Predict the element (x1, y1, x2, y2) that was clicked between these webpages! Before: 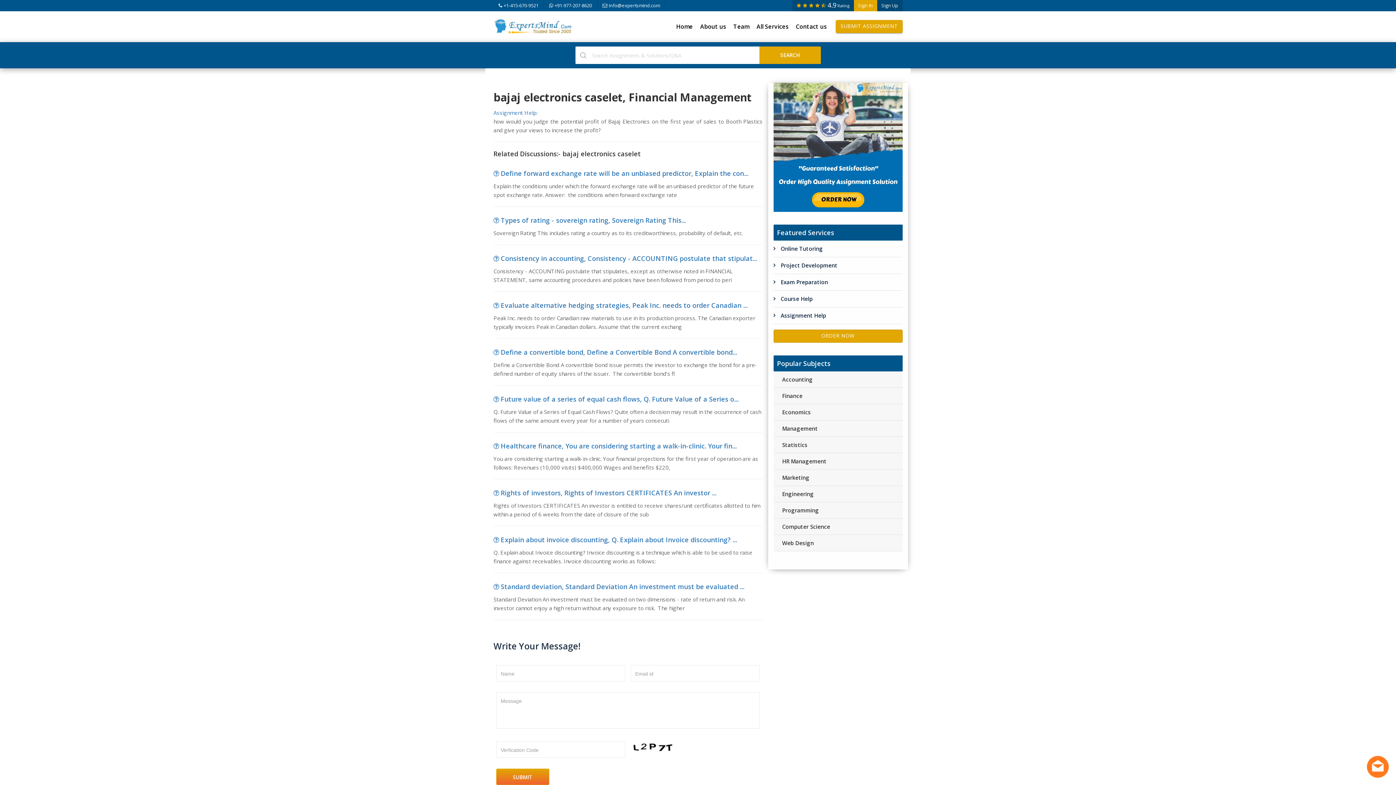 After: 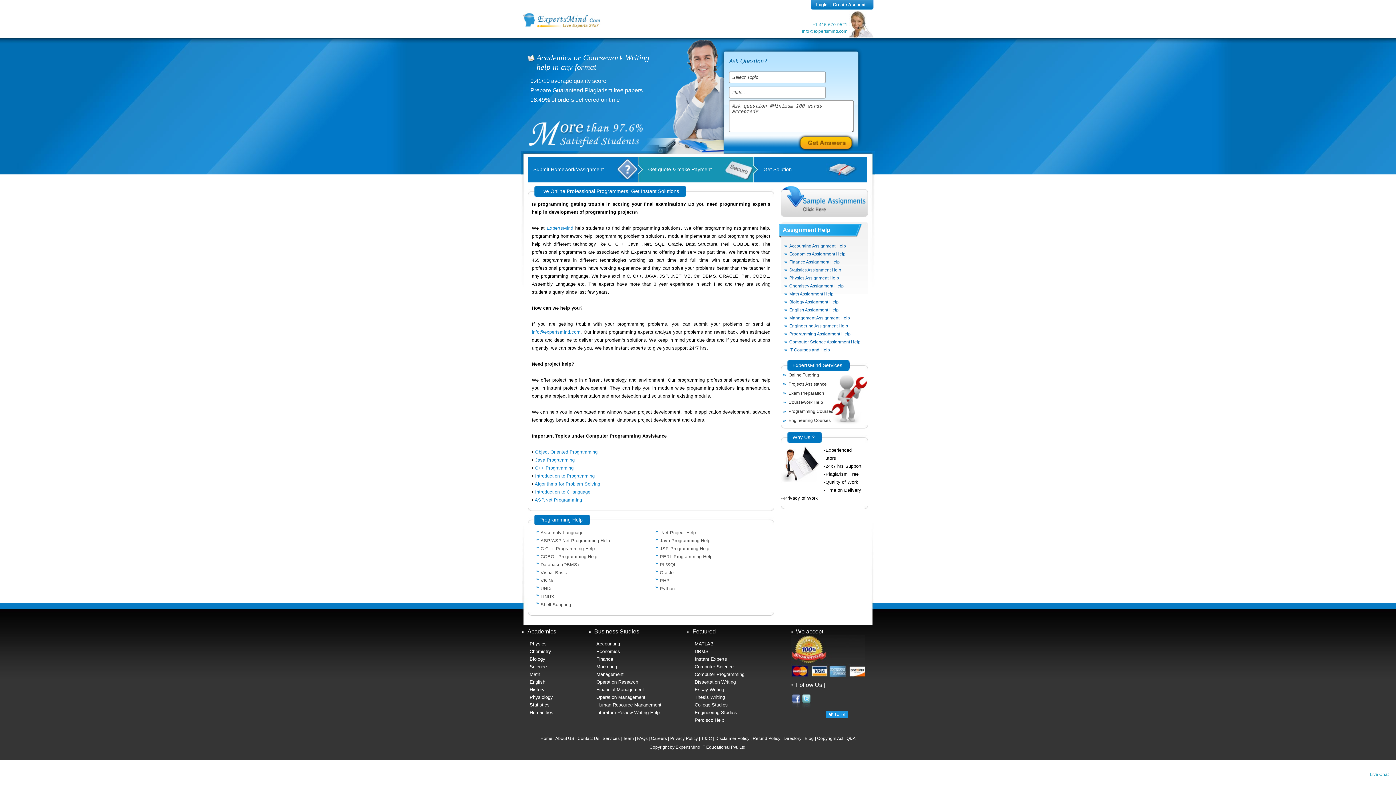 Action: bbox: (775, 502, 902, 518) label: Programming